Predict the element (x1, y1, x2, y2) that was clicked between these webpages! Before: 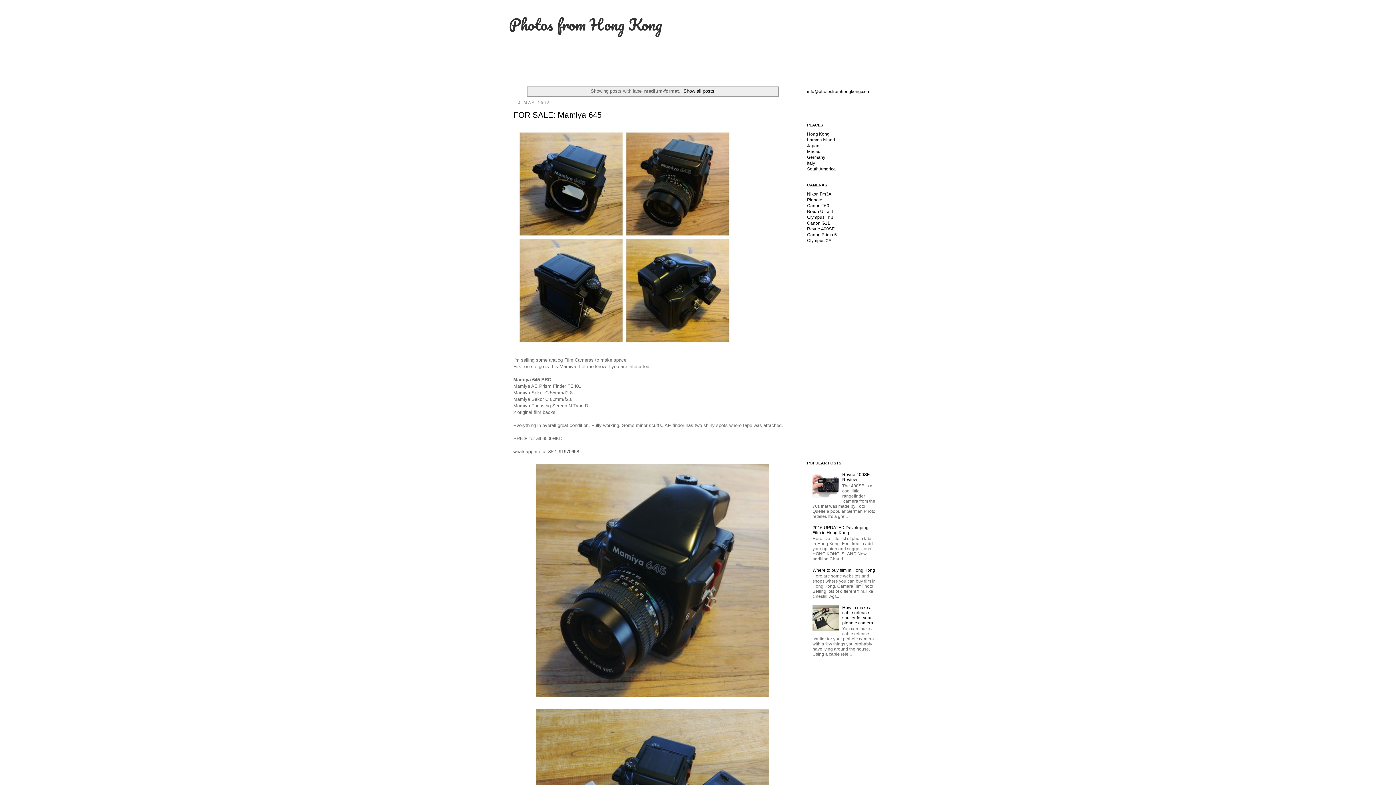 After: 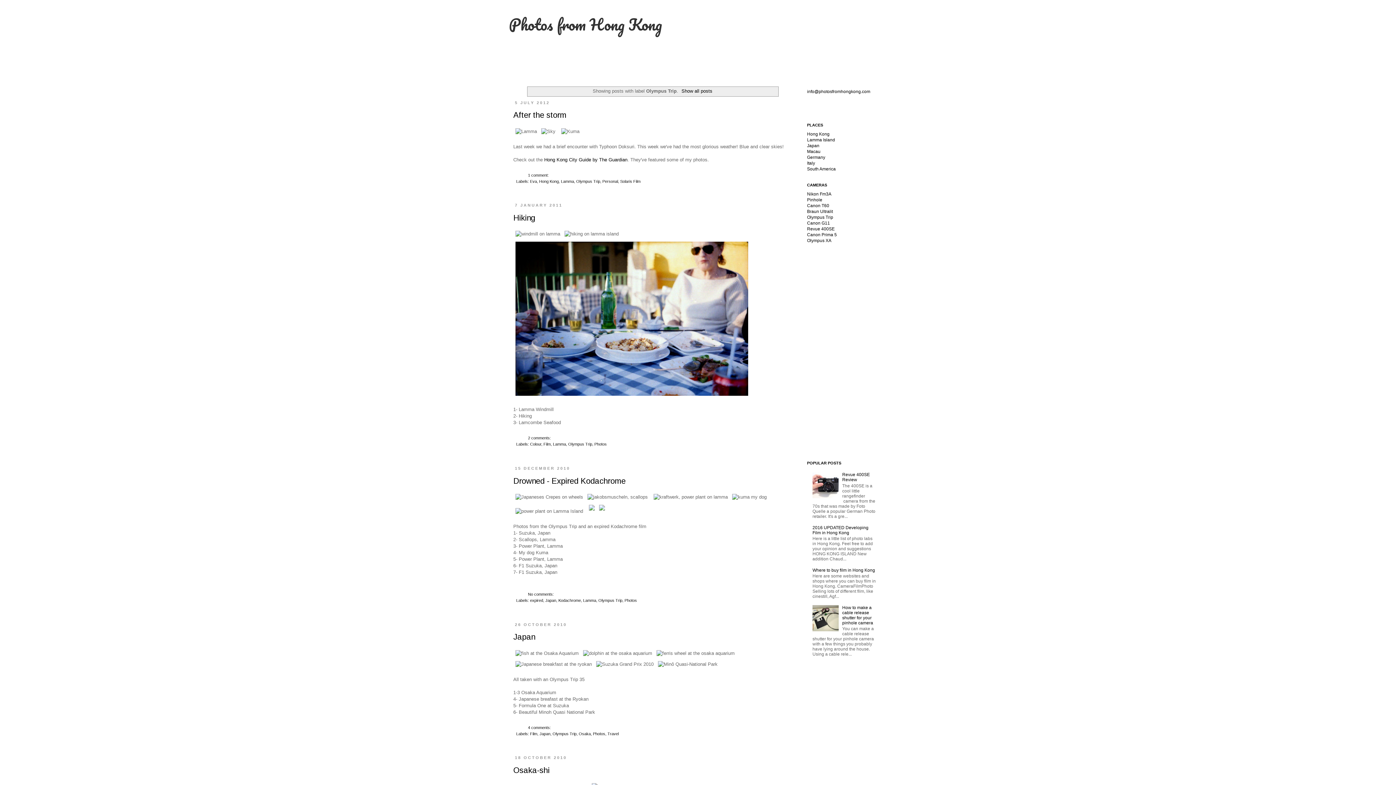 Action: bbox: (807, 214, 833, 220) label: Olympus Trip